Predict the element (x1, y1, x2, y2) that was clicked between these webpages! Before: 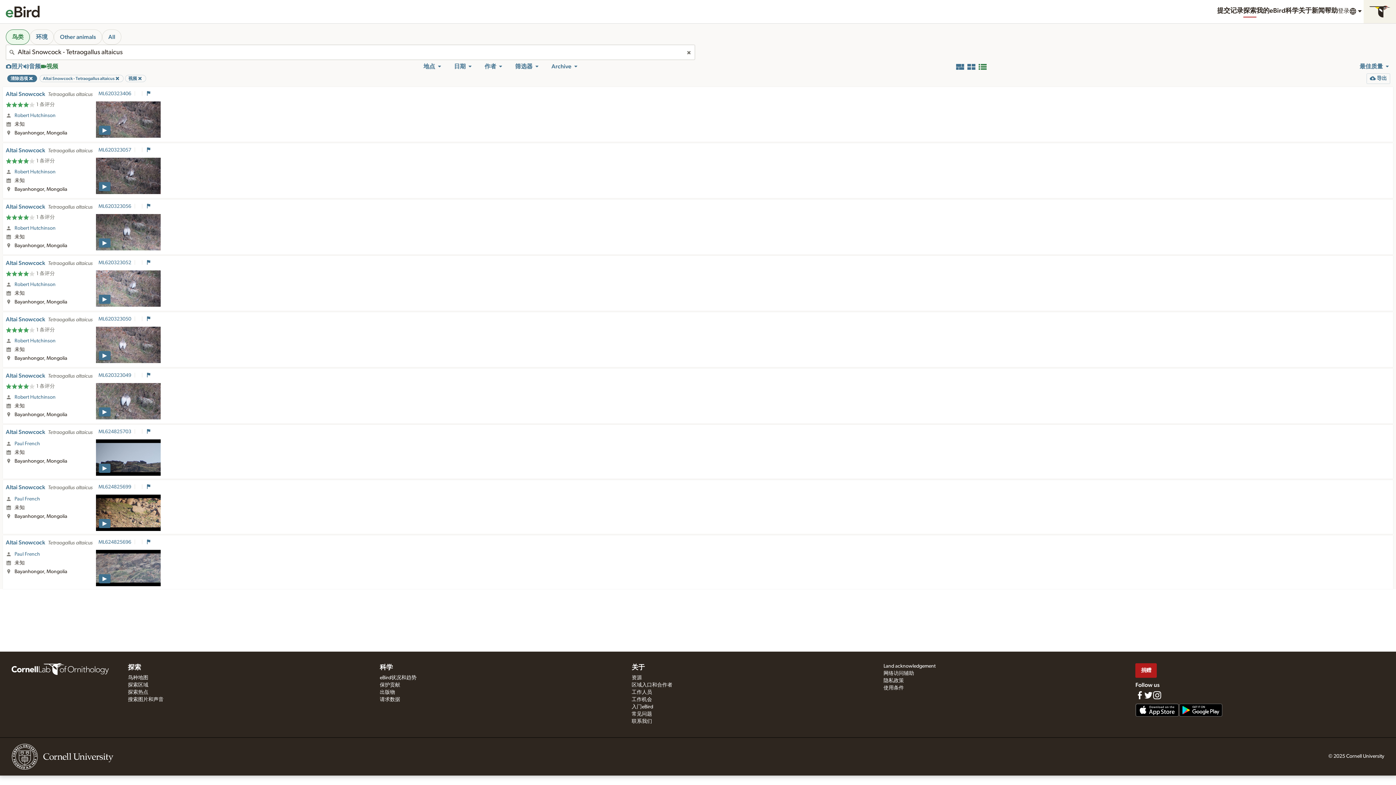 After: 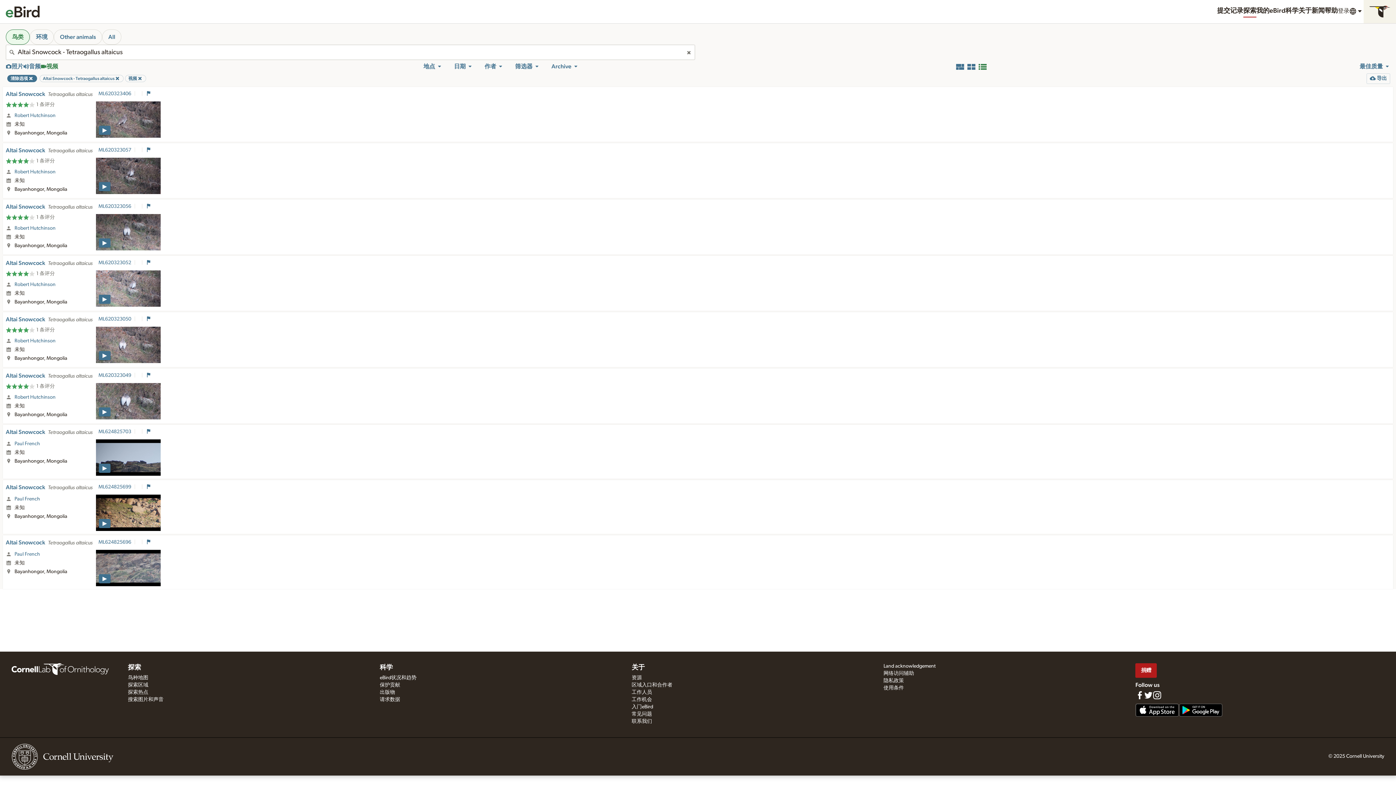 Action: label: Paul French bbox: (14, 494, 40, 503)